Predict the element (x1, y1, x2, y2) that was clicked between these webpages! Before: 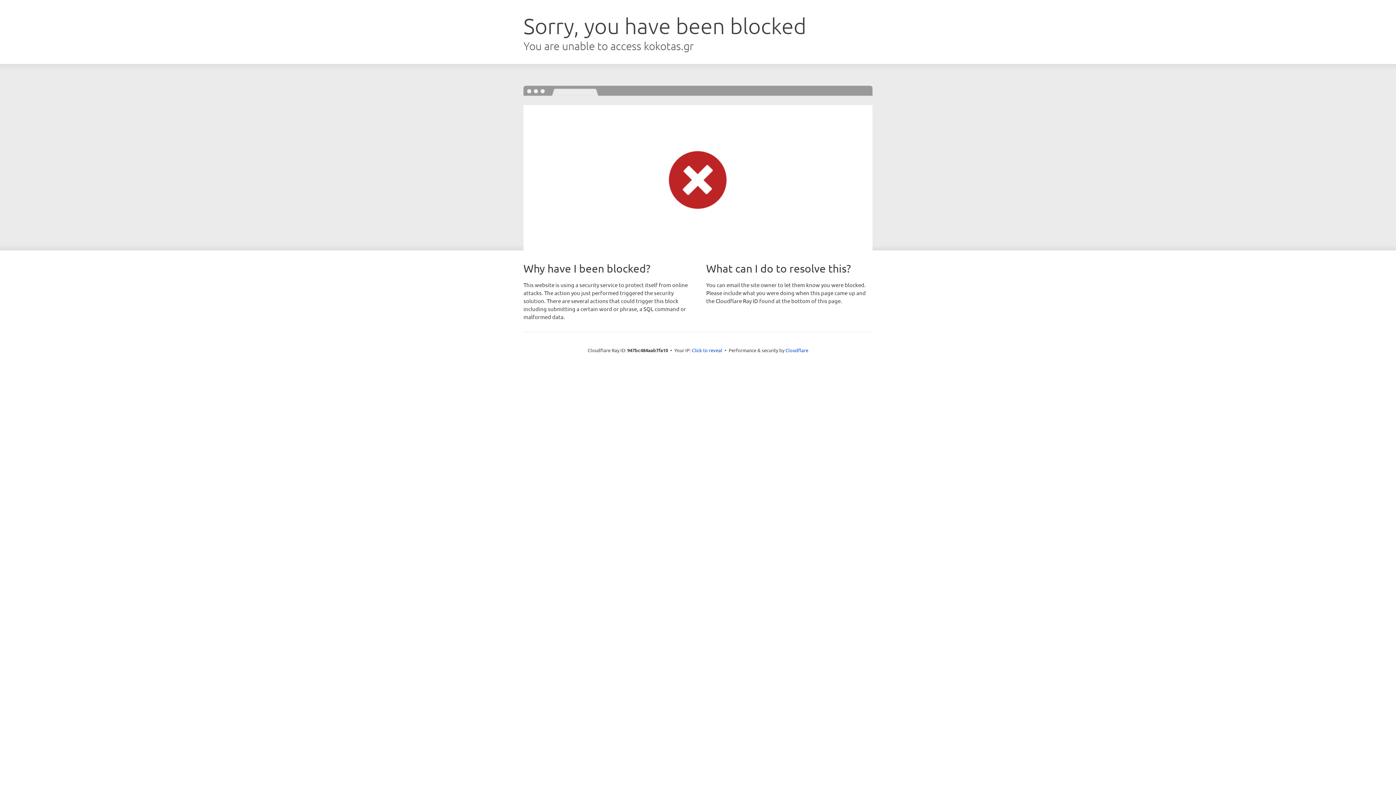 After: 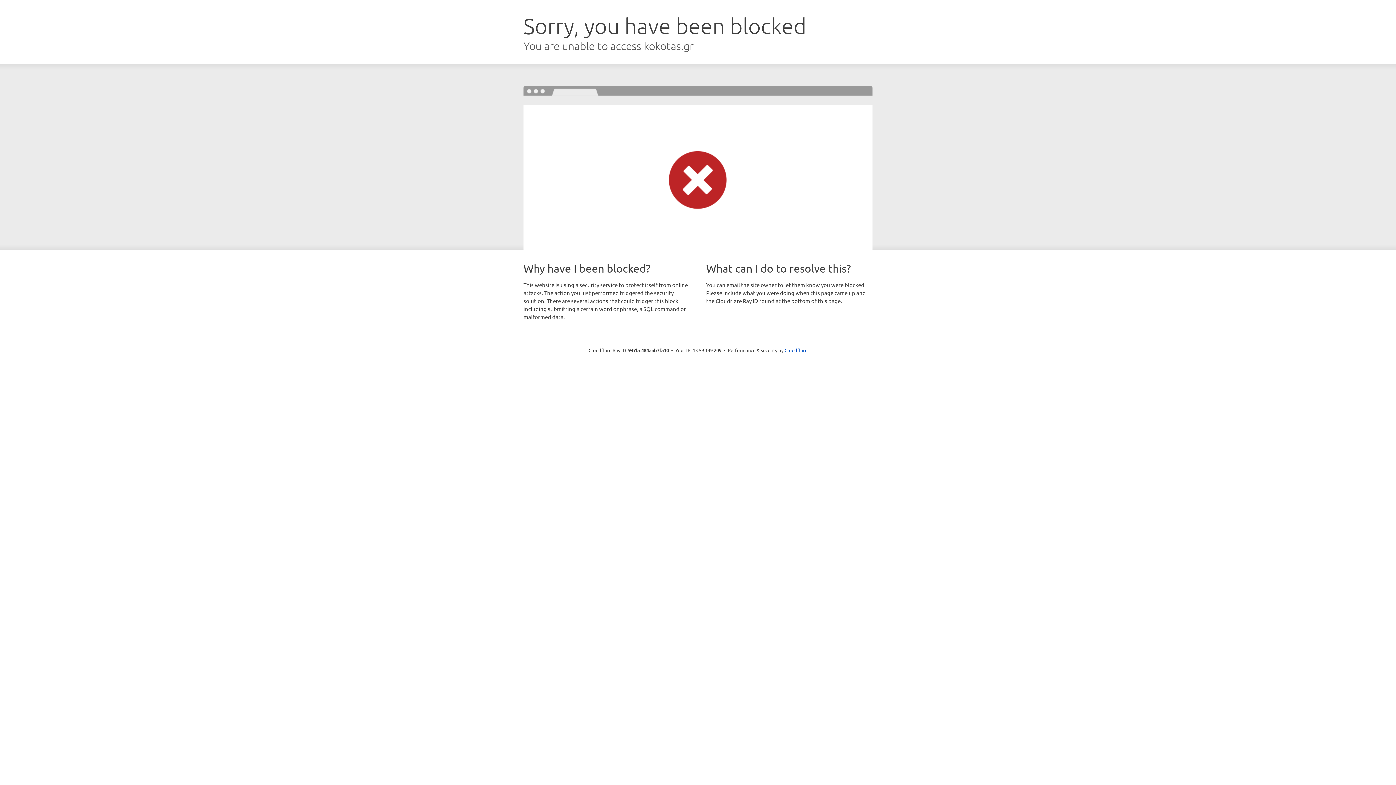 Action: bbox: (692, 346, 722, 353) label: Click to reveal